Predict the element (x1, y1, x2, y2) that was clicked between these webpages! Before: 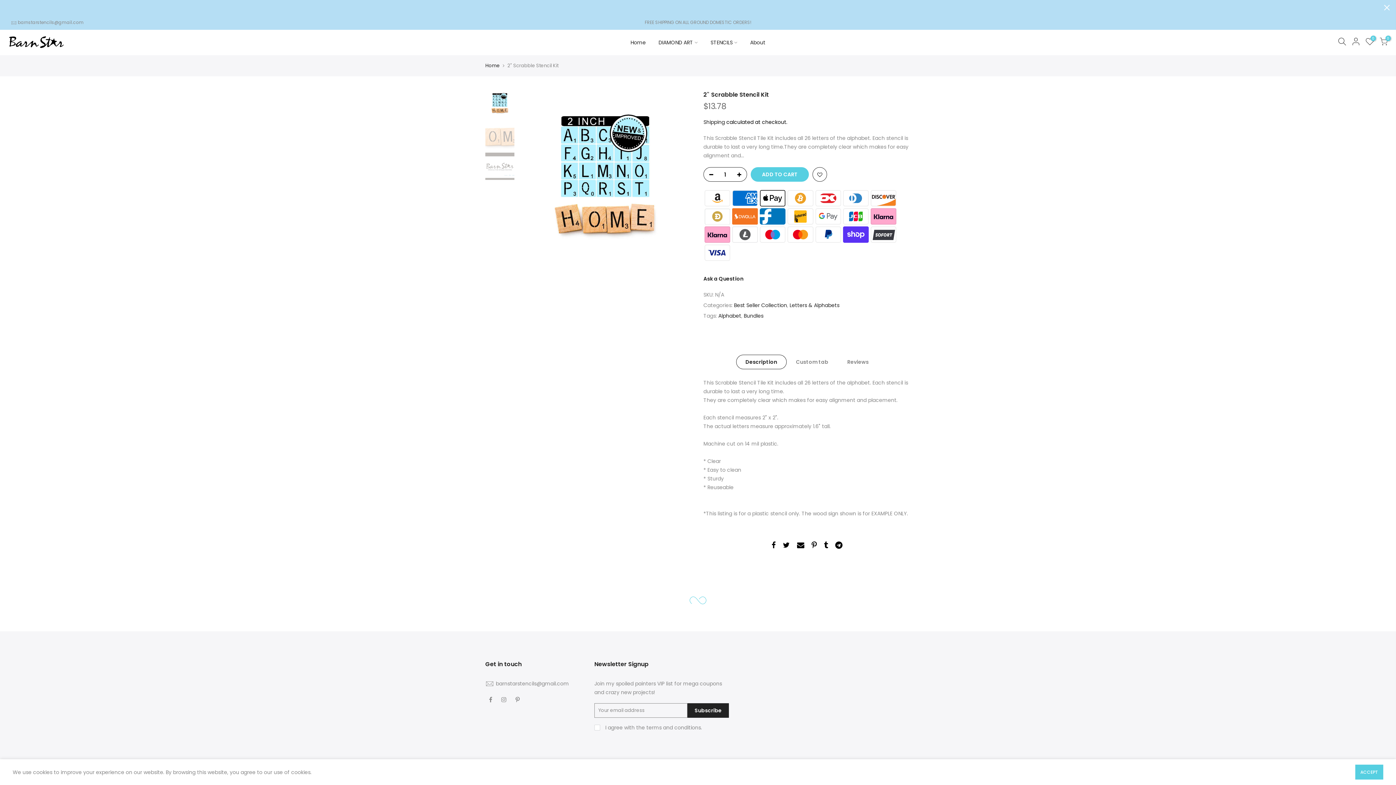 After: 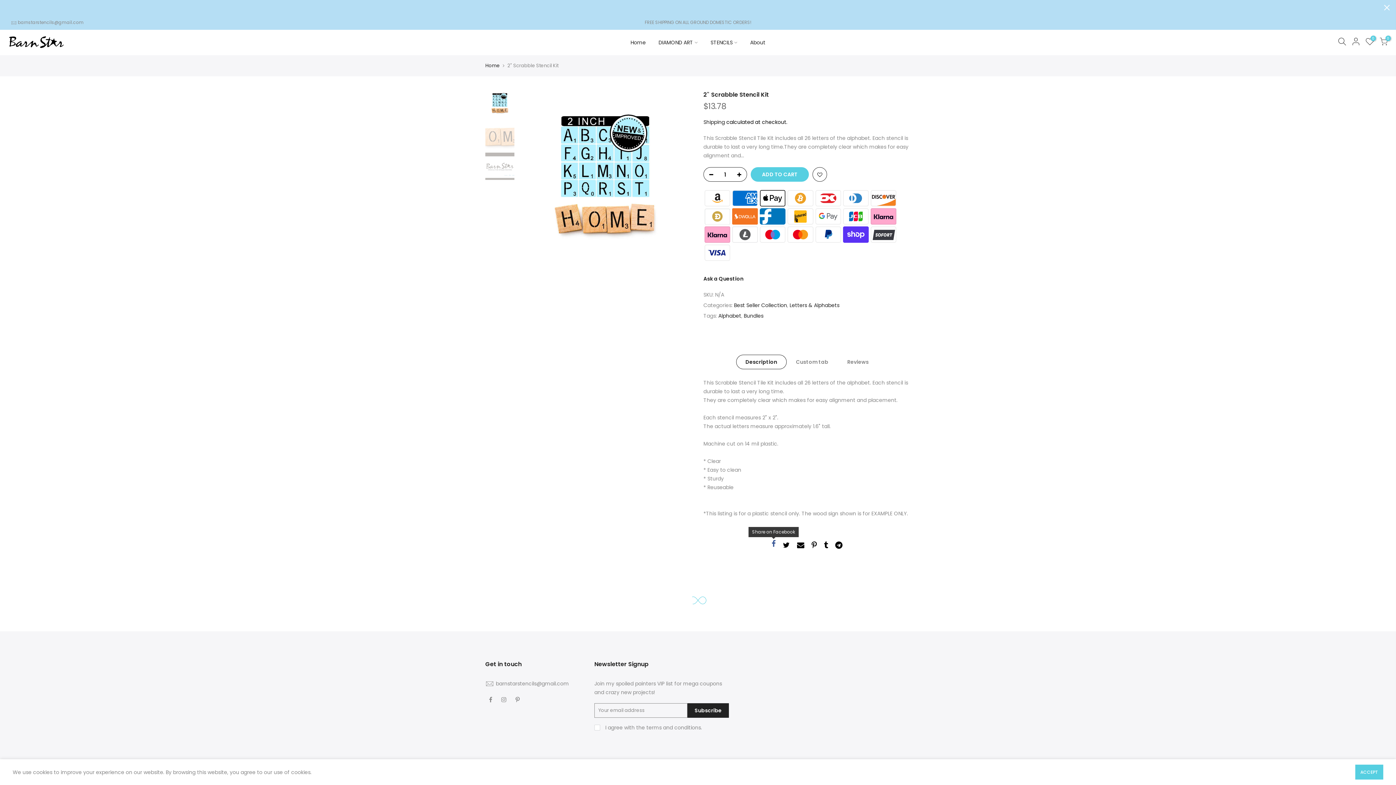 Action: bbox: (771, 541, 775, 551)